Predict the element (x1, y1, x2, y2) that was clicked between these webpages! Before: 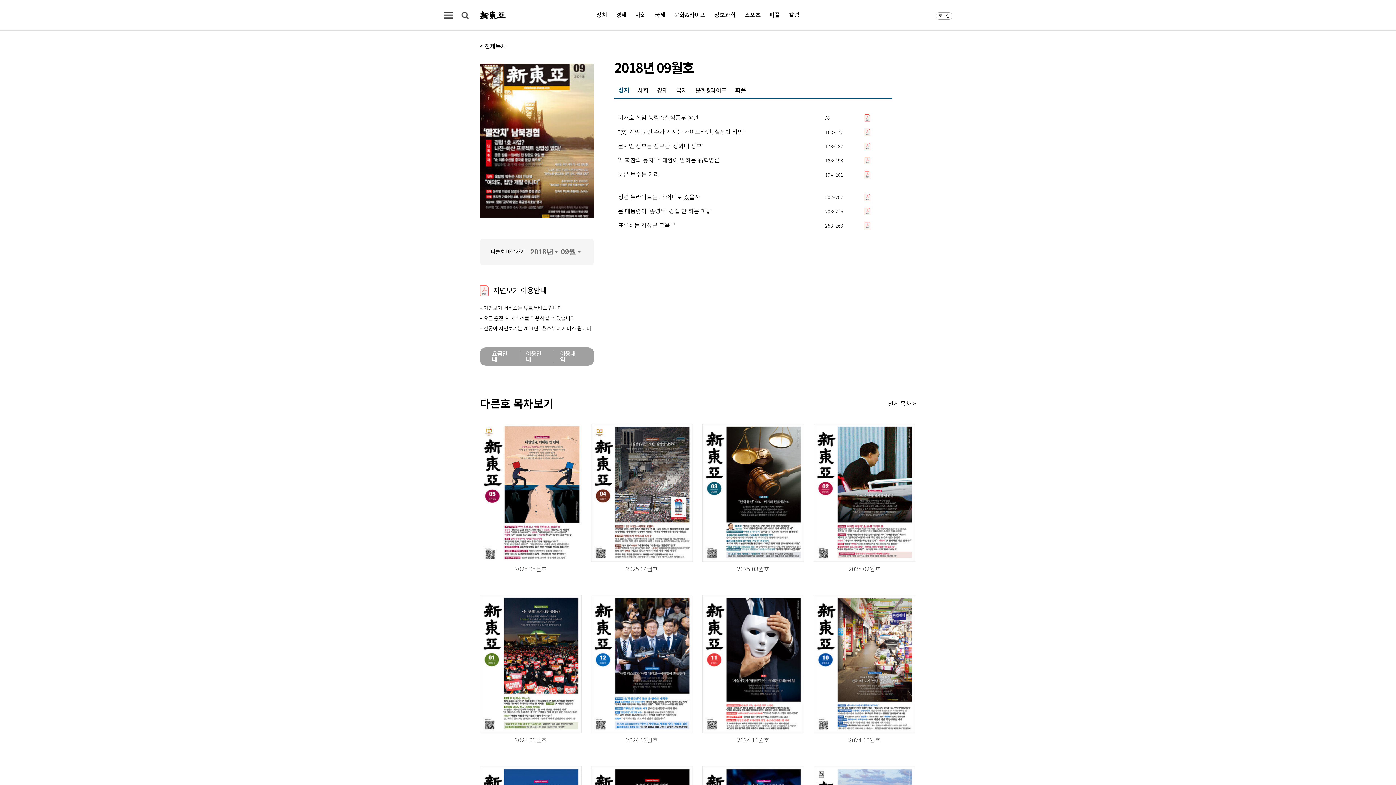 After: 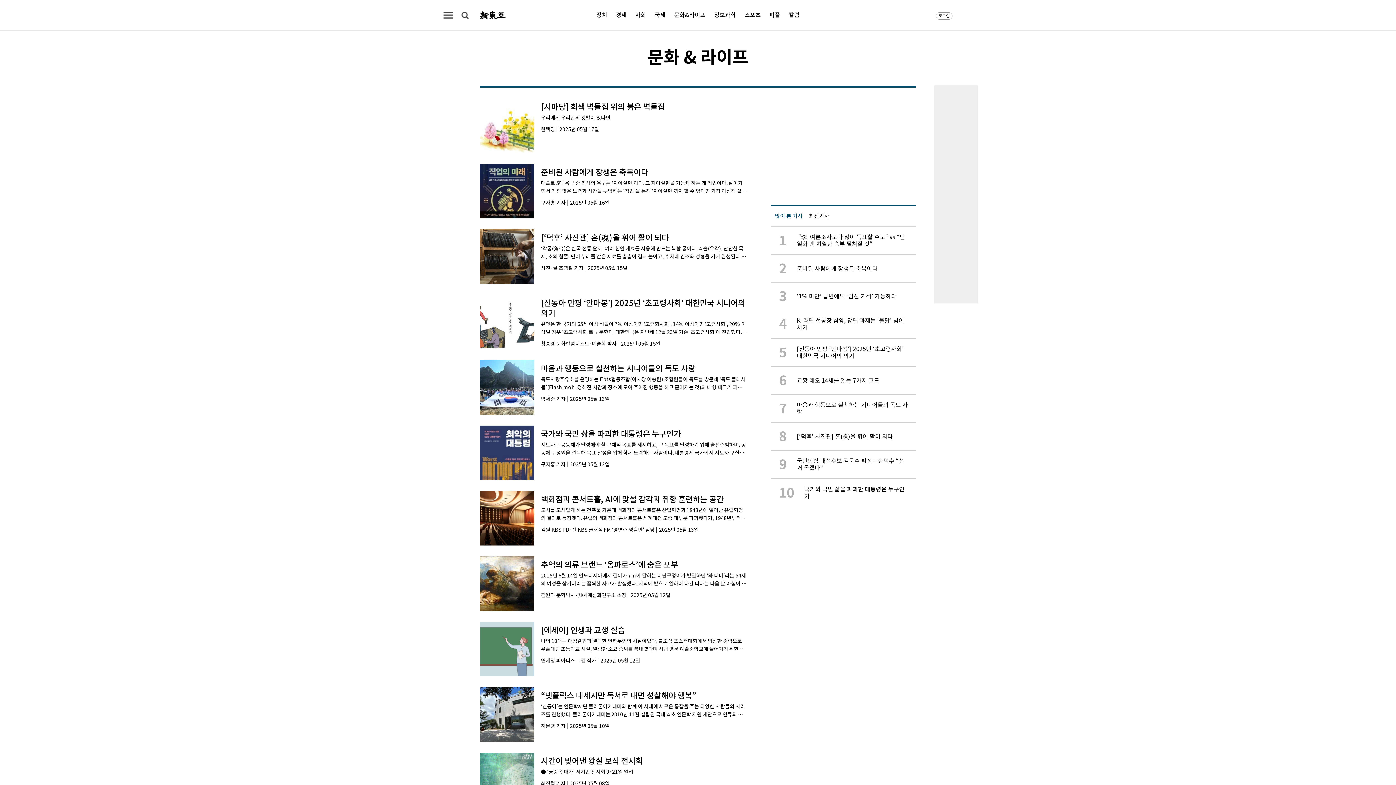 Action: bbox: (674, 11, 705, 18) label: 문화&라이프